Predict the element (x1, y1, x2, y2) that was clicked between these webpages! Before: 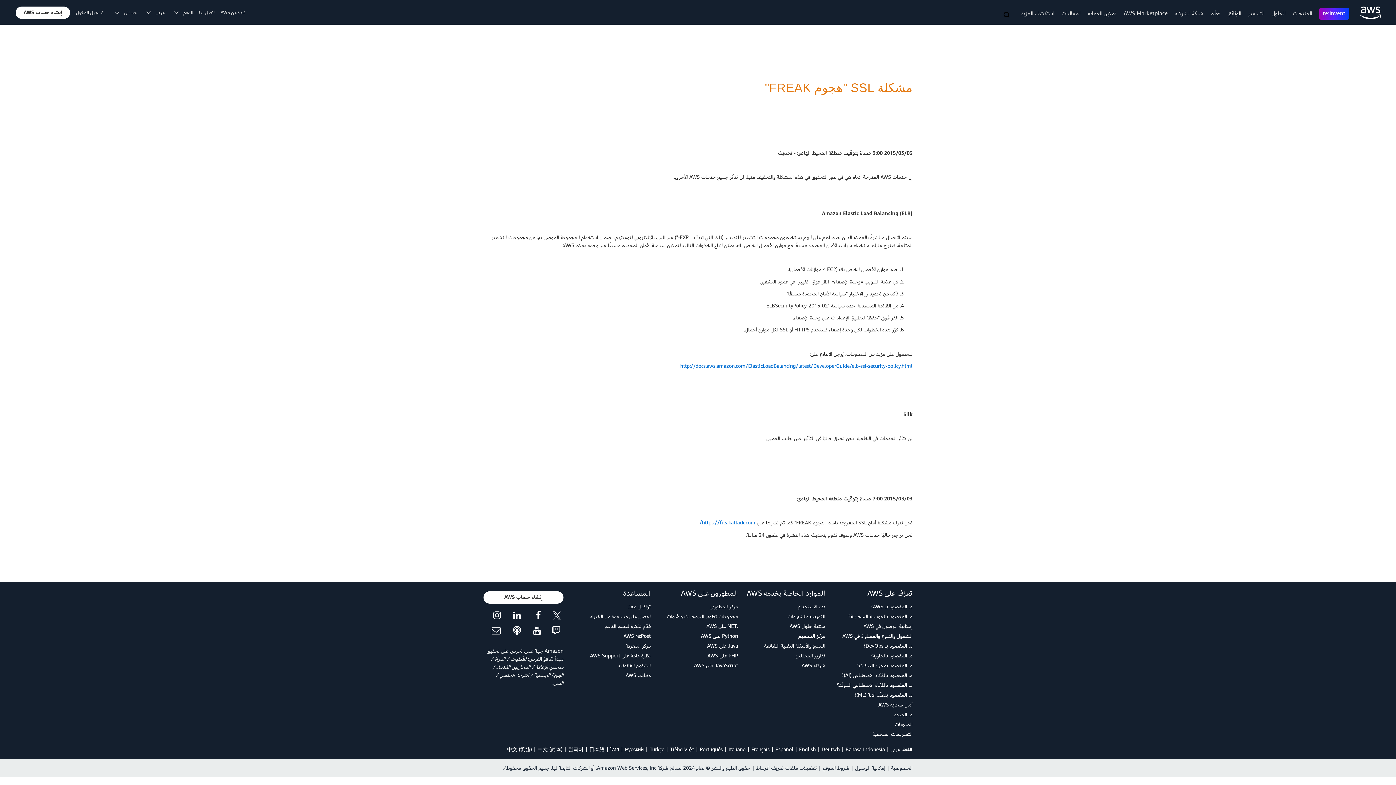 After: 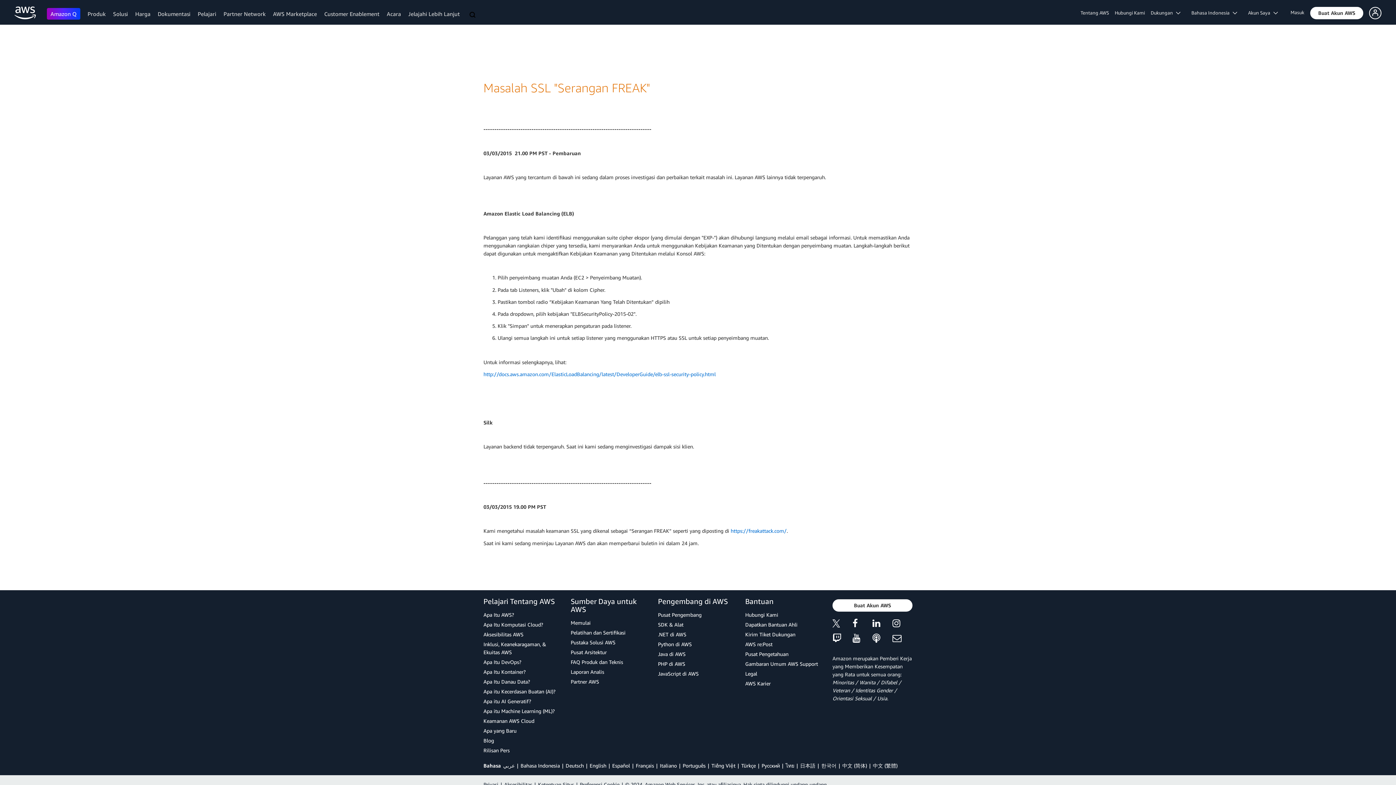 Action: label: Bahasa Indonesia bbox: (845, 746, 885, 753)